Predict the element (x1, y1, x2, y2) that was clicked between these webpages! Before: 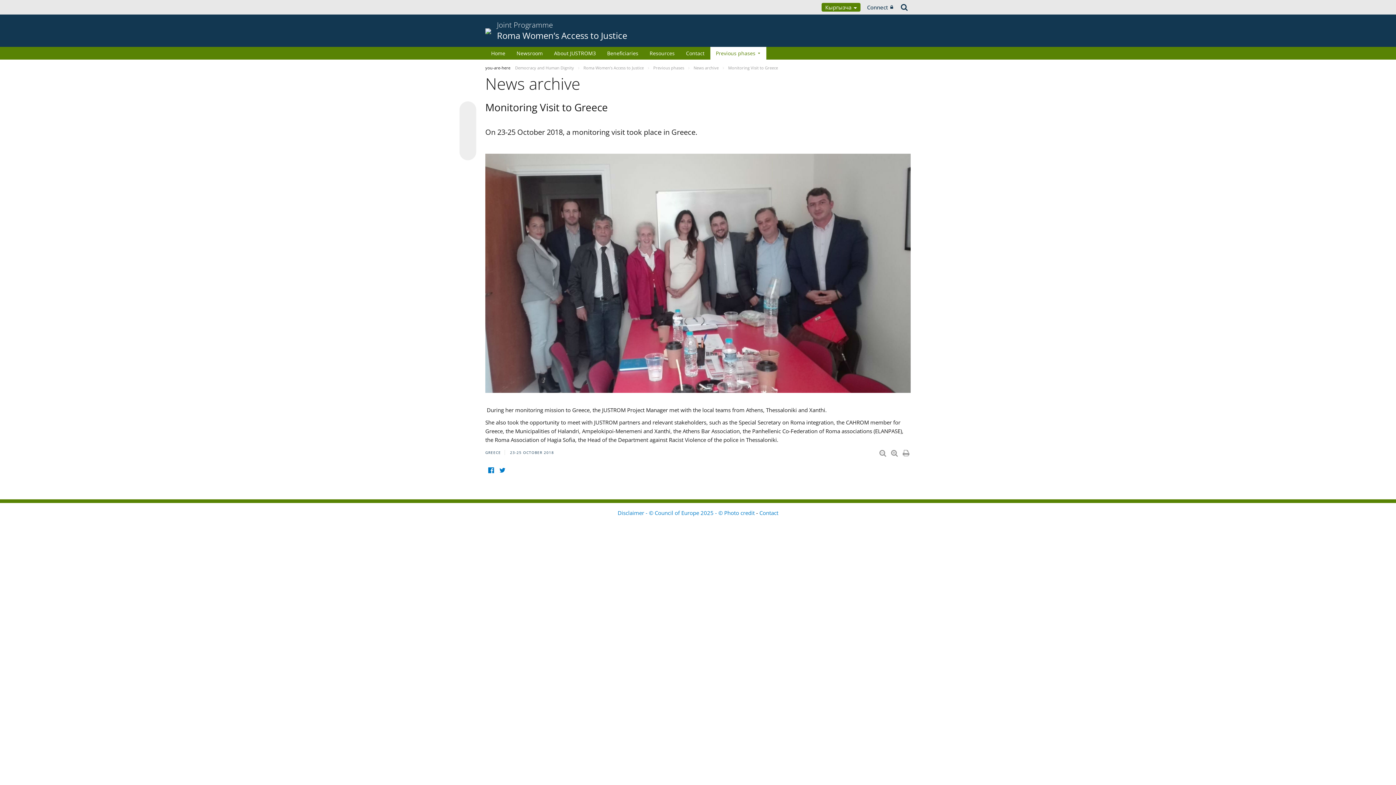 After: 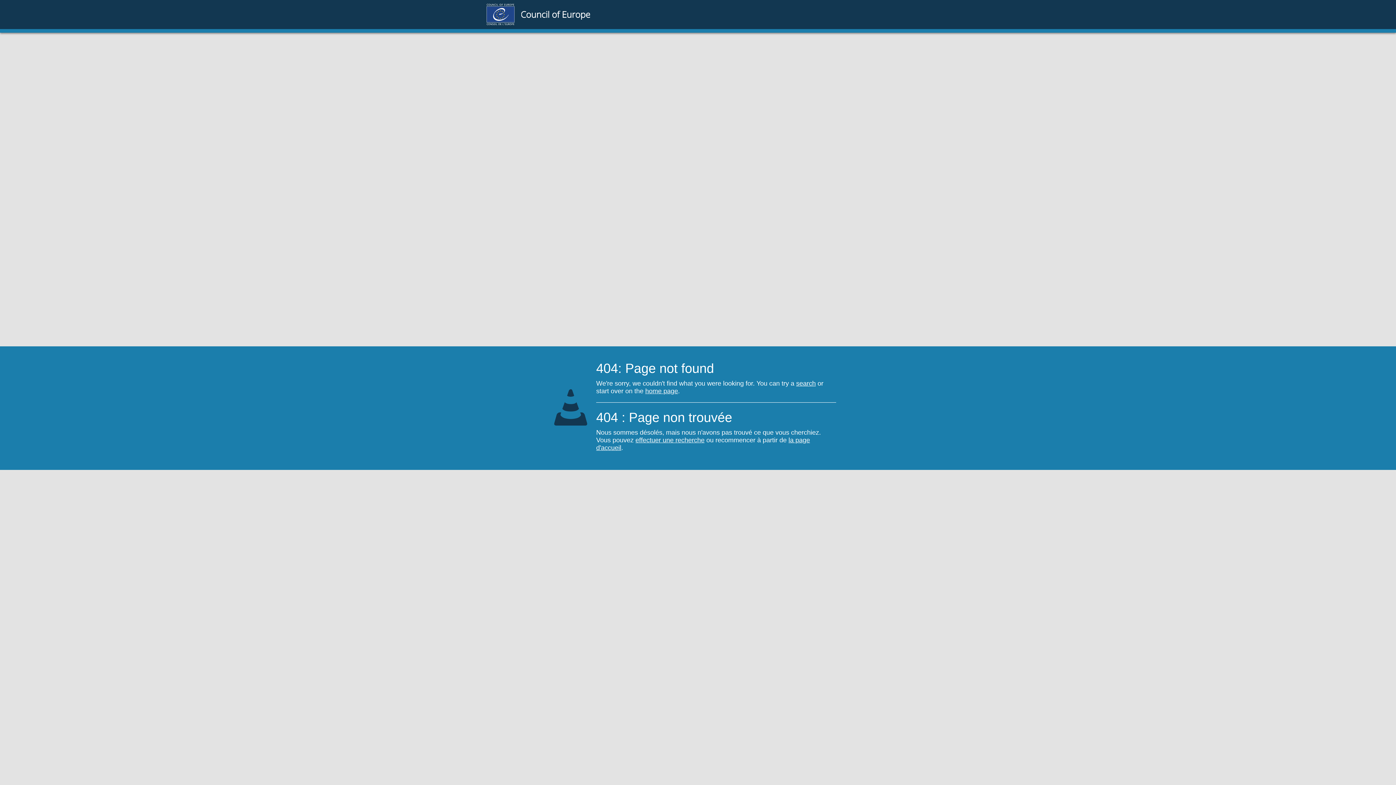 Action: bbox: (515, 65, 575, 70) label: Democracy and Human Dignity 